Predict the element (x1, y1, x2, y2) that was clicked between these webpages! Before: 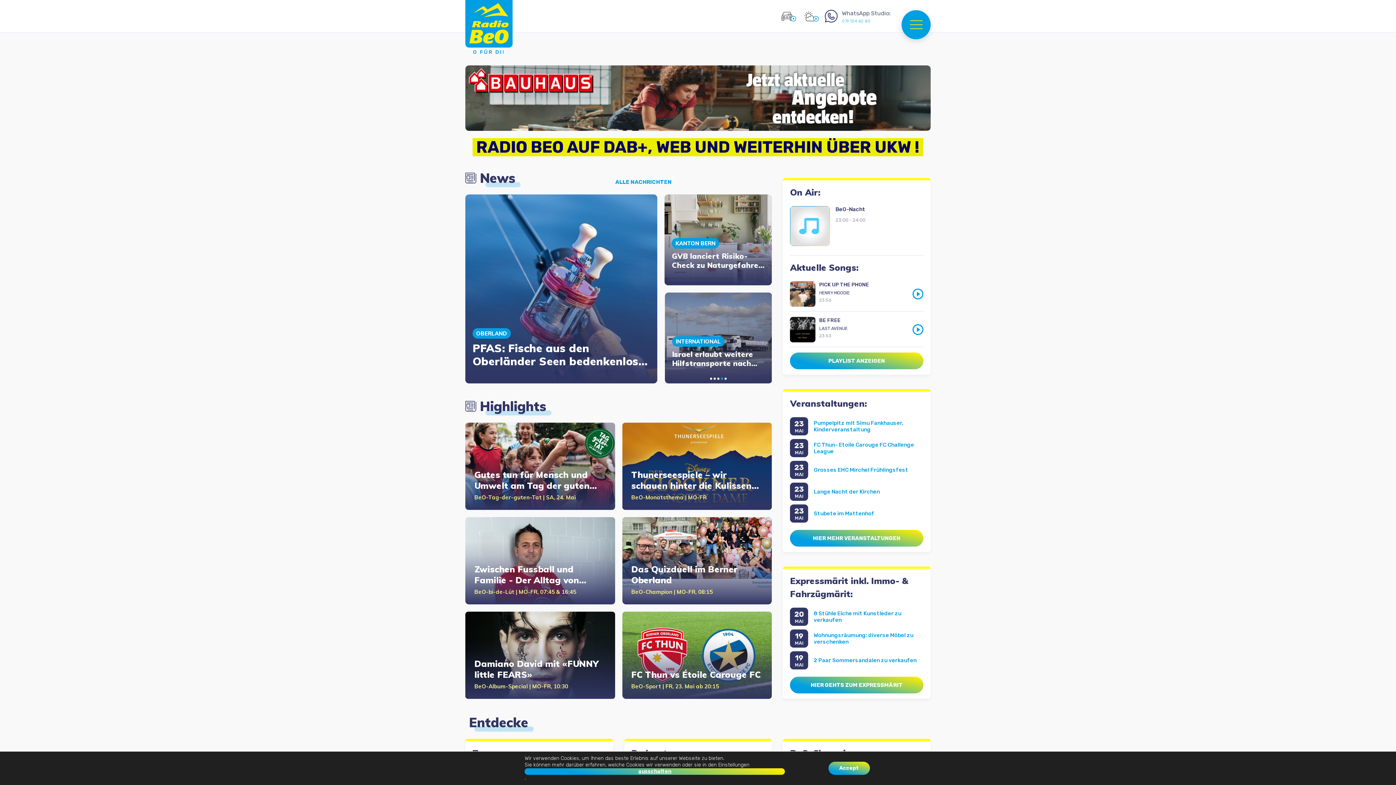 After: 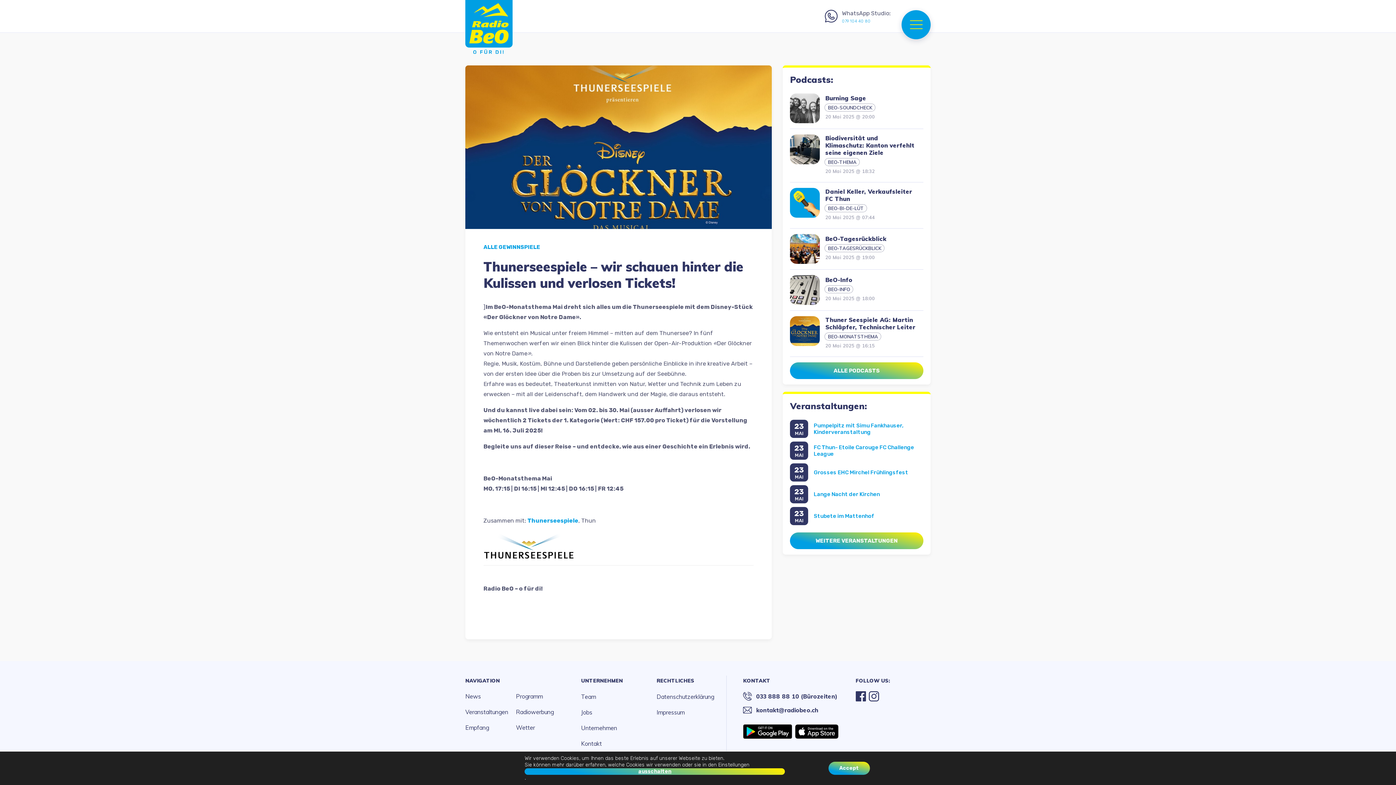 Action: label: Thunerseespiele – wir schauen hinter die Kulissen und verlosen Tickets!

BeO-Monatsthema | MO-FR bbox: (622, 422, 772, 510)